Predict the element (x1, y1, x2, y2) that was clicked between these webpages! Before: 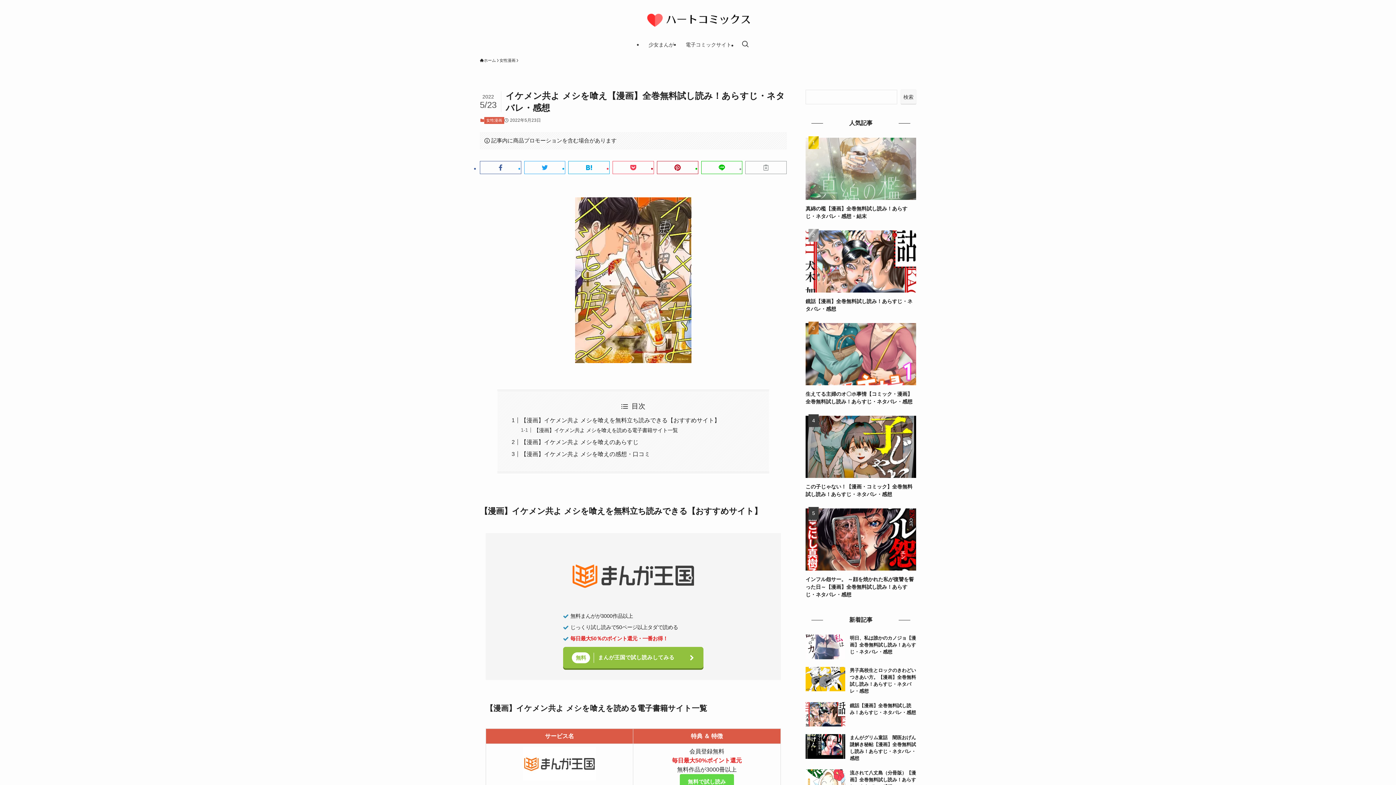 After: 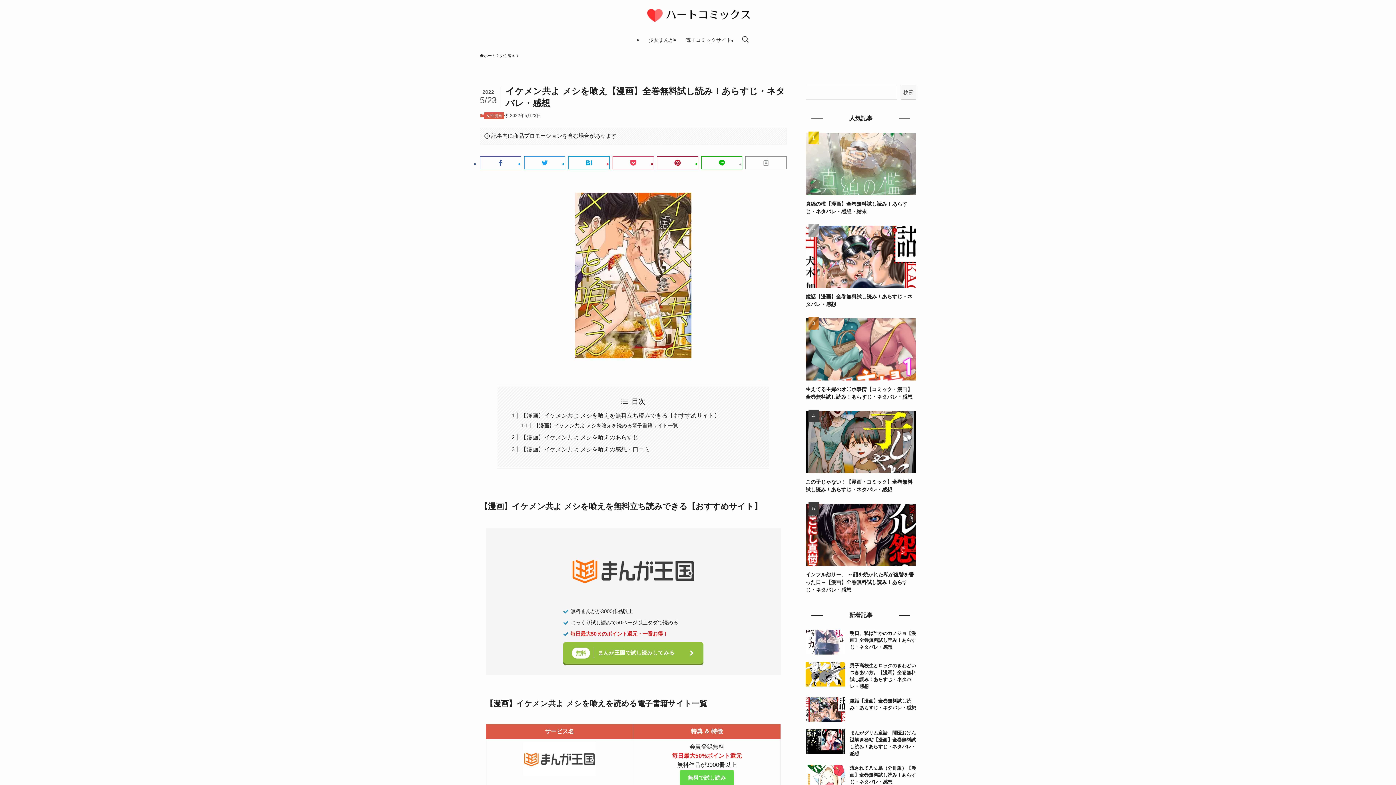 Action: label: 無料で試し読み bbox: (680, 774, 734, 790)